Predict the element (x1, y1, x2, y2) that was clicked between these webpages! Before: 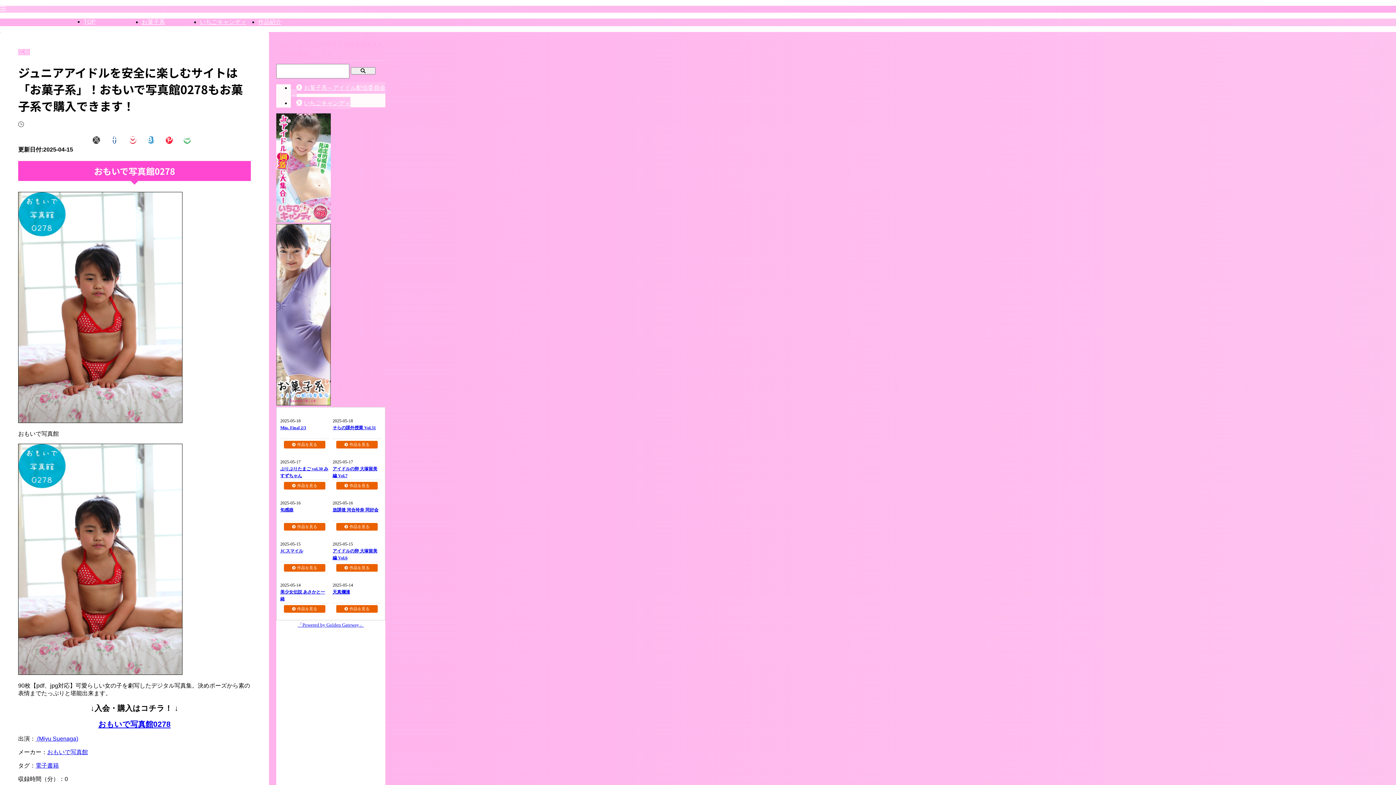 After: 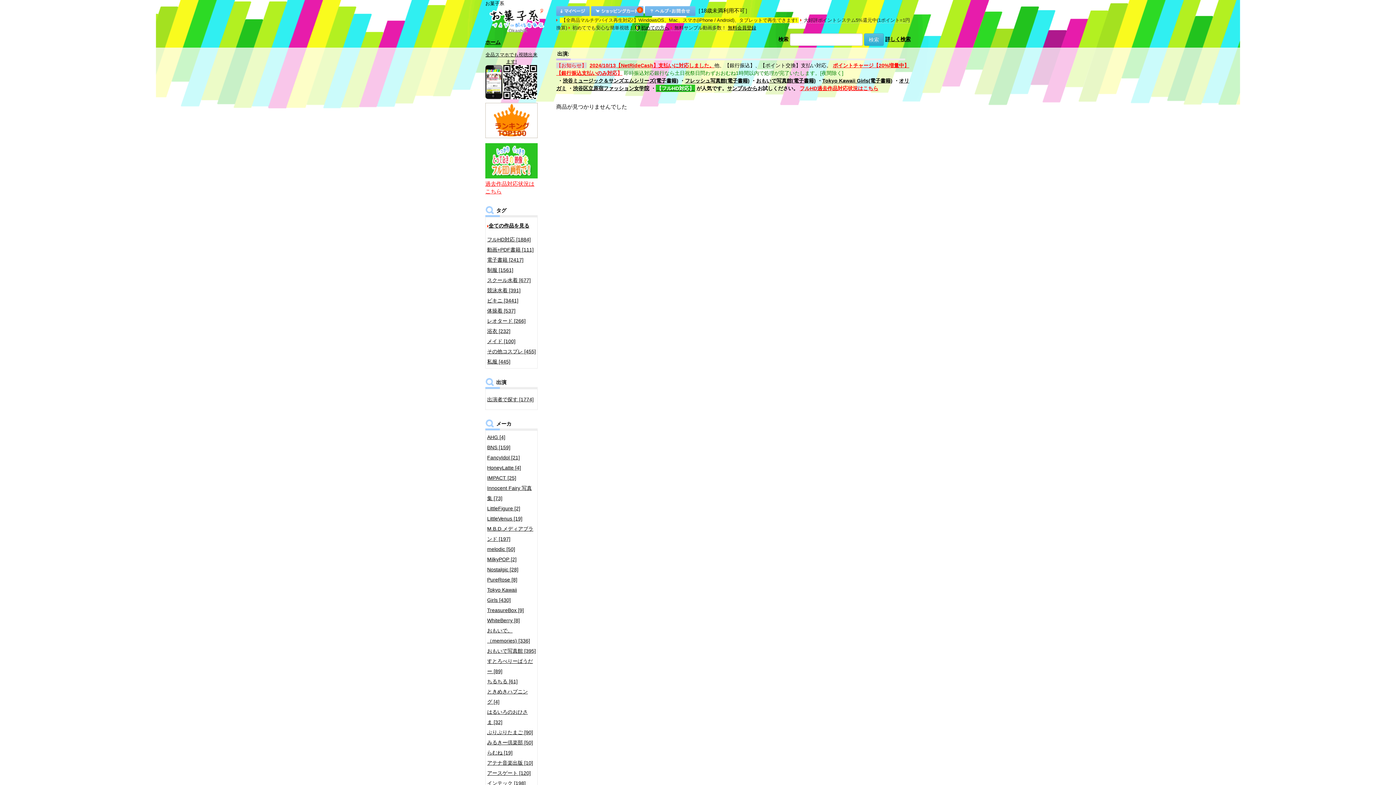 Action: bbox: (35, 736, 78, 742) label:  (Miyu Suenaga)